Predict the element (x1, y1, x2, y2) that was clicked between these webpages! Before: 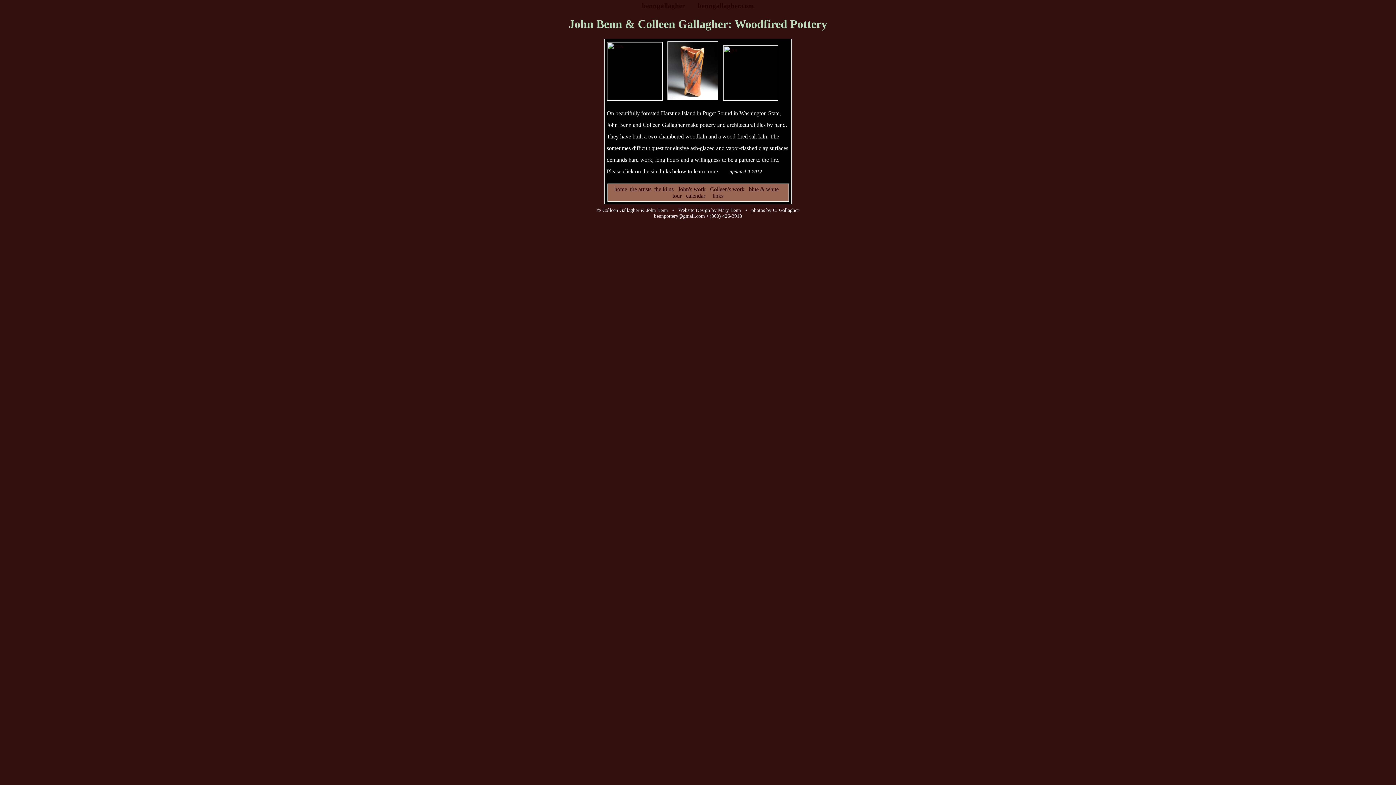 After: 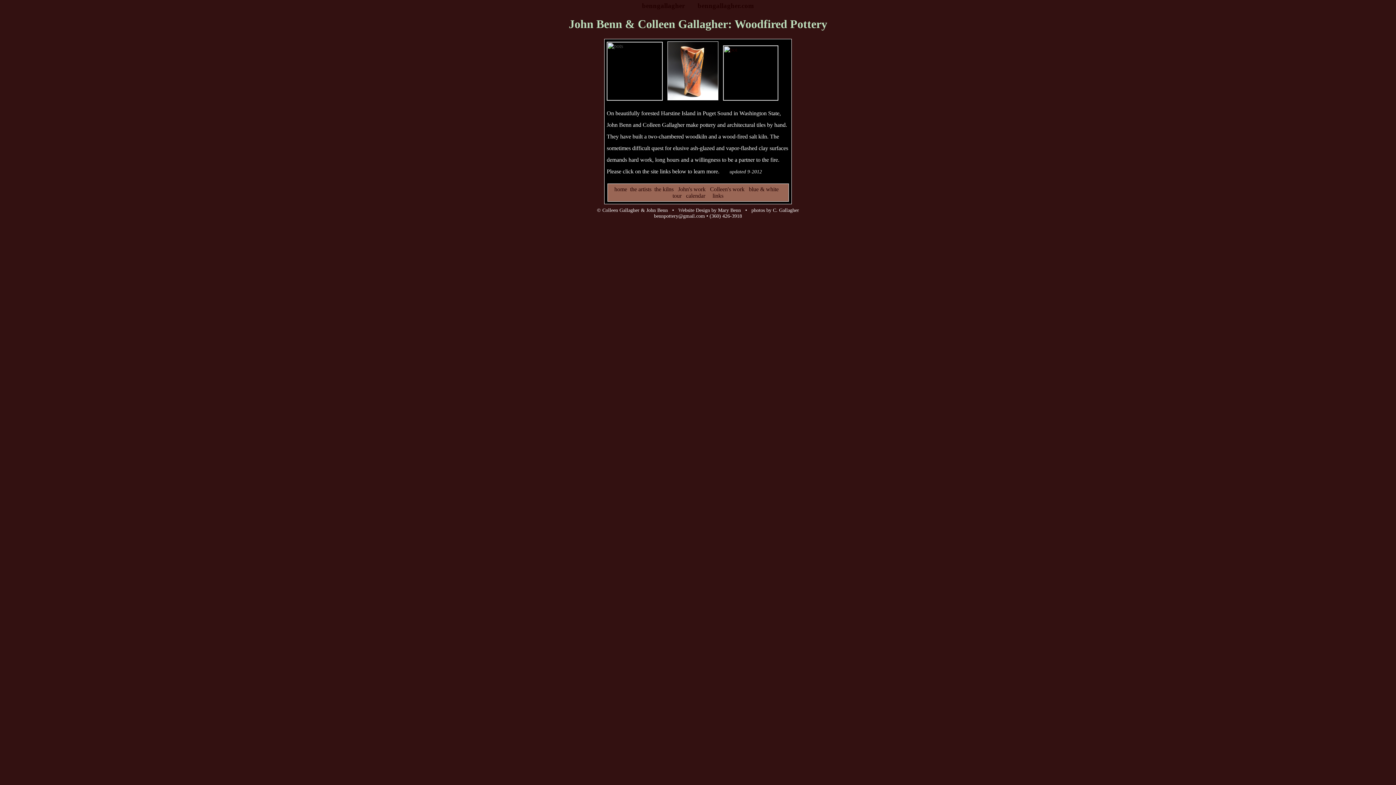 Action: bbox: (606, 95, 666, 101)